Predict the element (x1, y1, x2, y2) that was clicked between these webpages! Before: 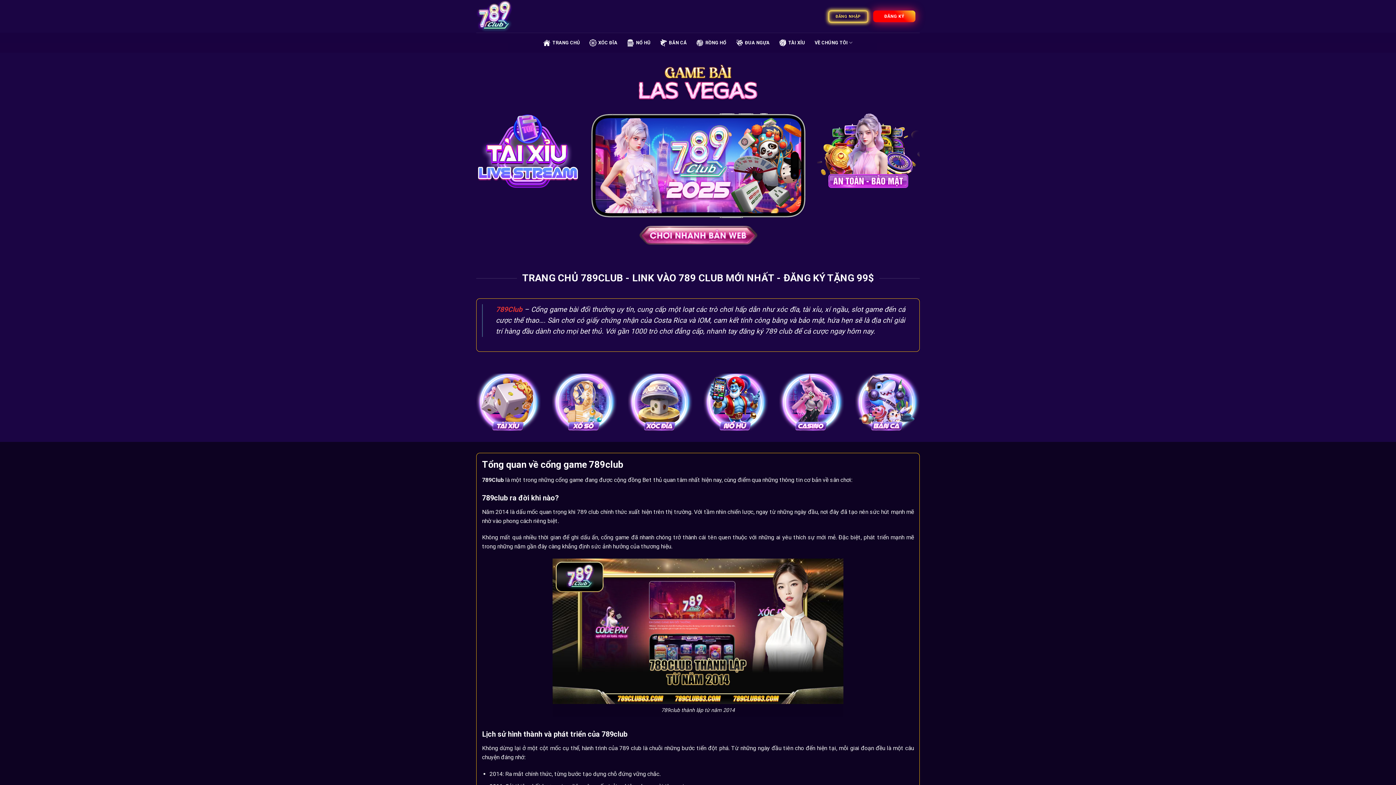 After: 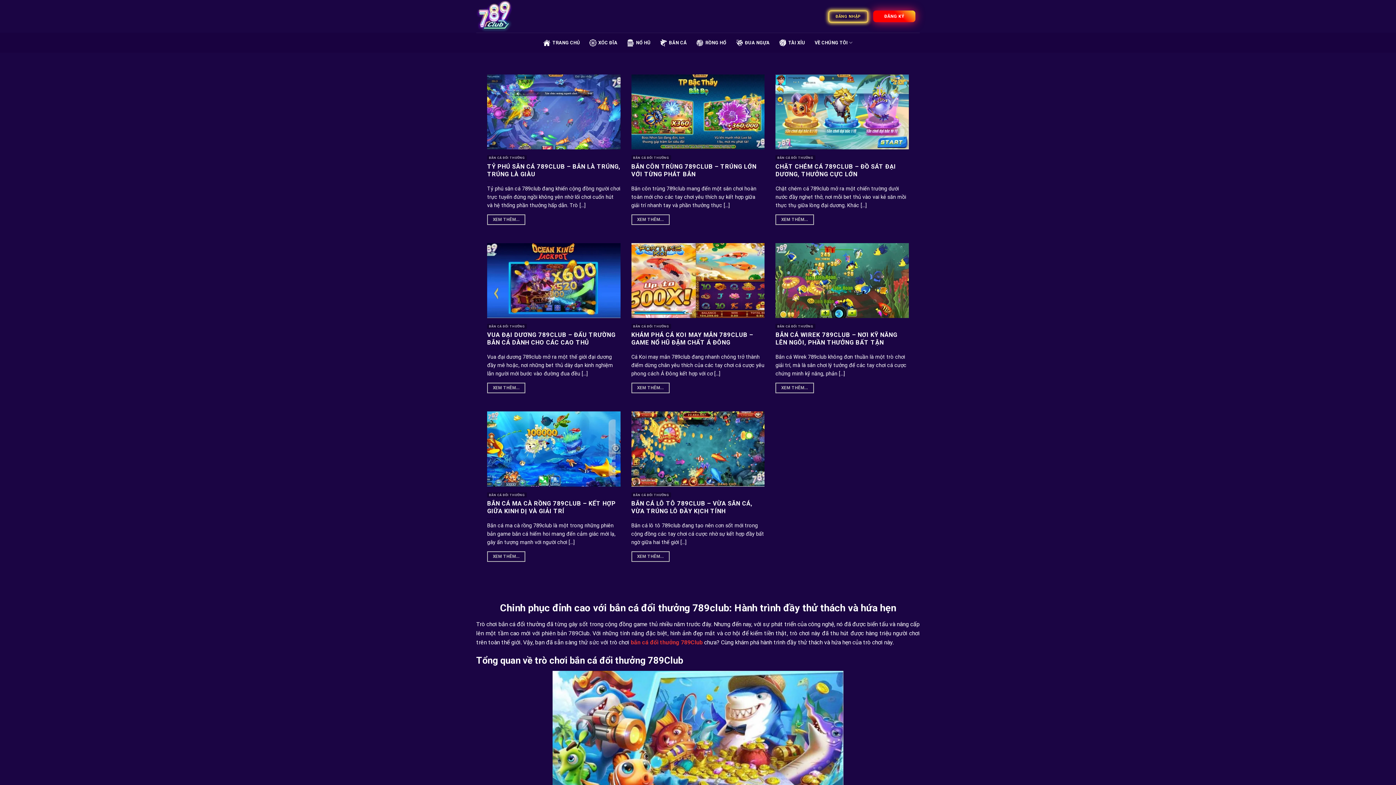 Action: label: BẮN CÁ bbox: (659, 35, 687, 50)